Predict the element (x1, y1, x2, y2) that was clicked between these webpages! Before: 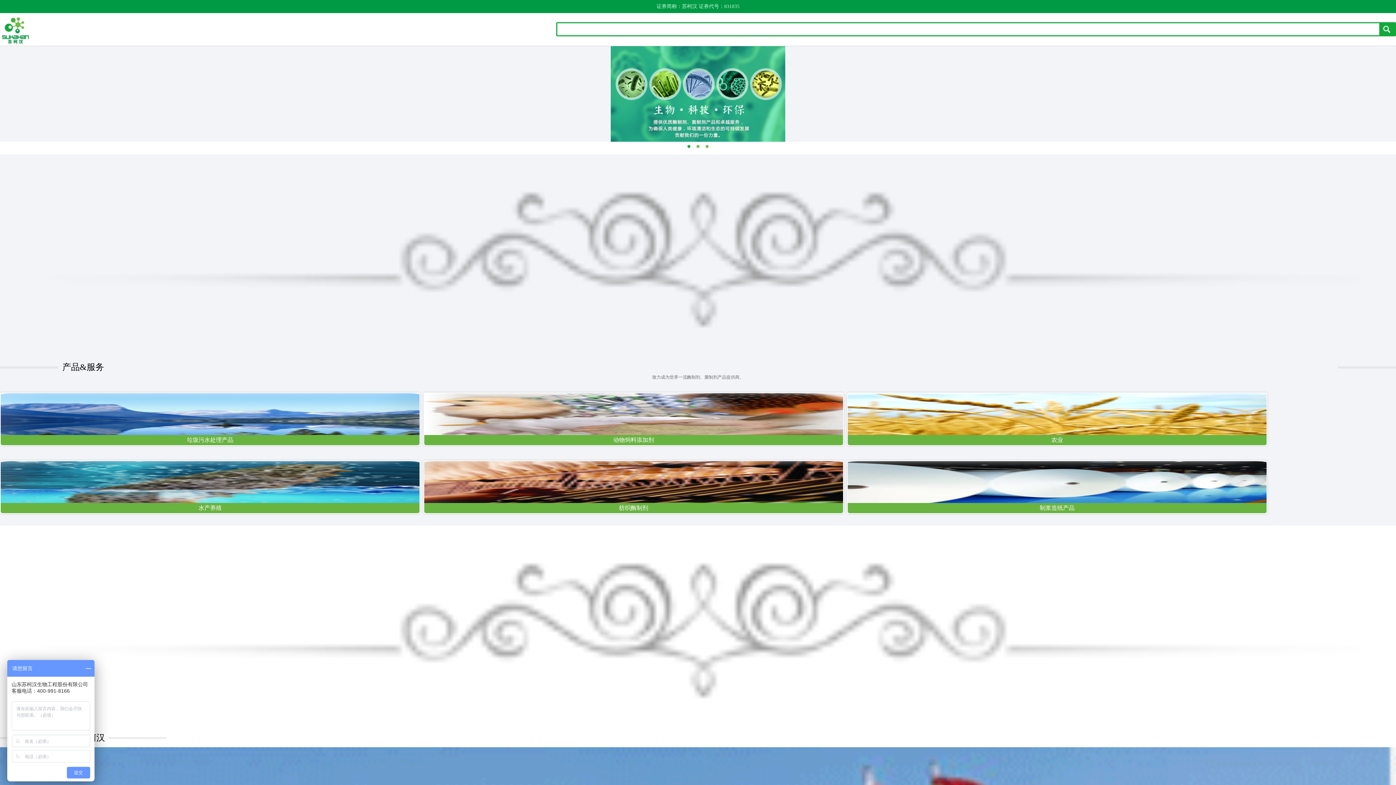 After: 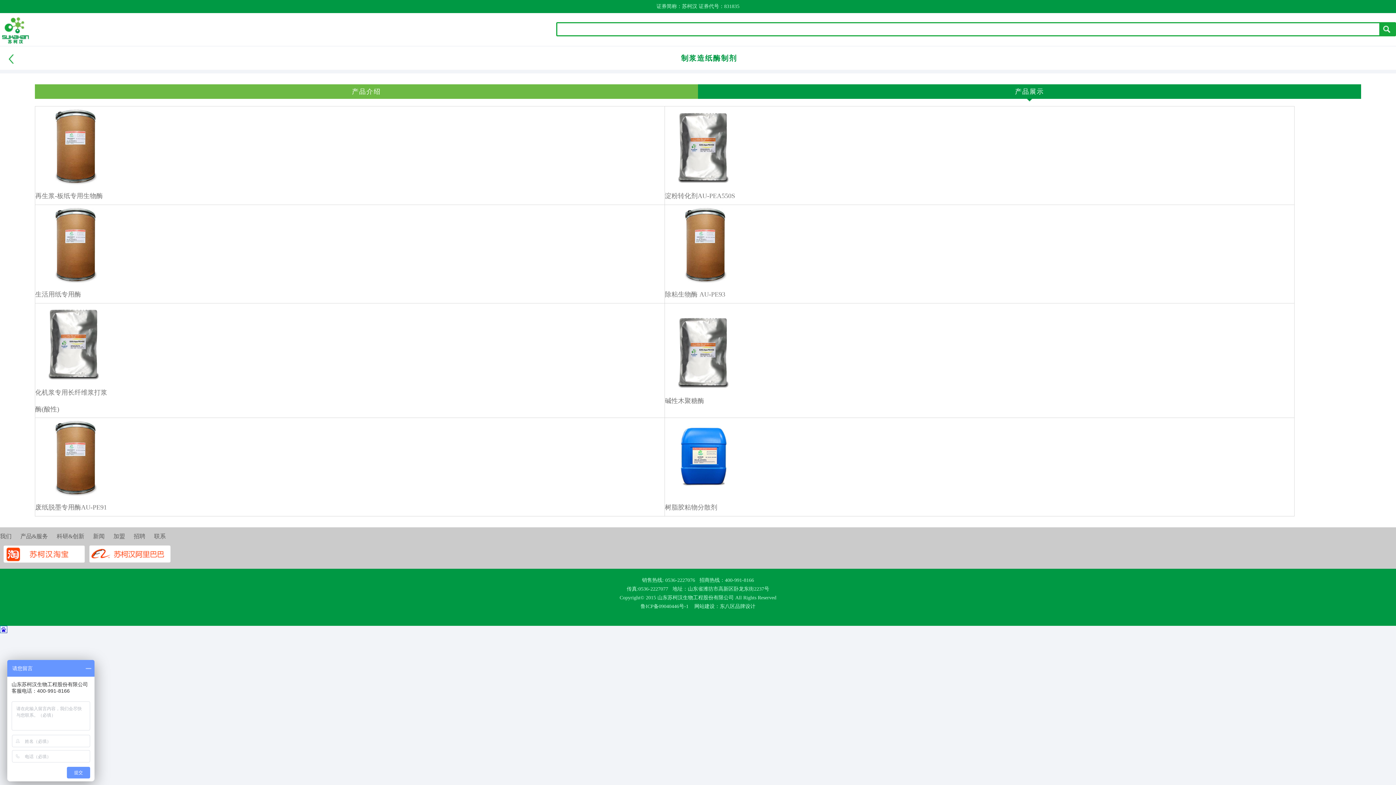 Action: bbox: (848, 461, 1266, 513) label: 制浆造纸产品